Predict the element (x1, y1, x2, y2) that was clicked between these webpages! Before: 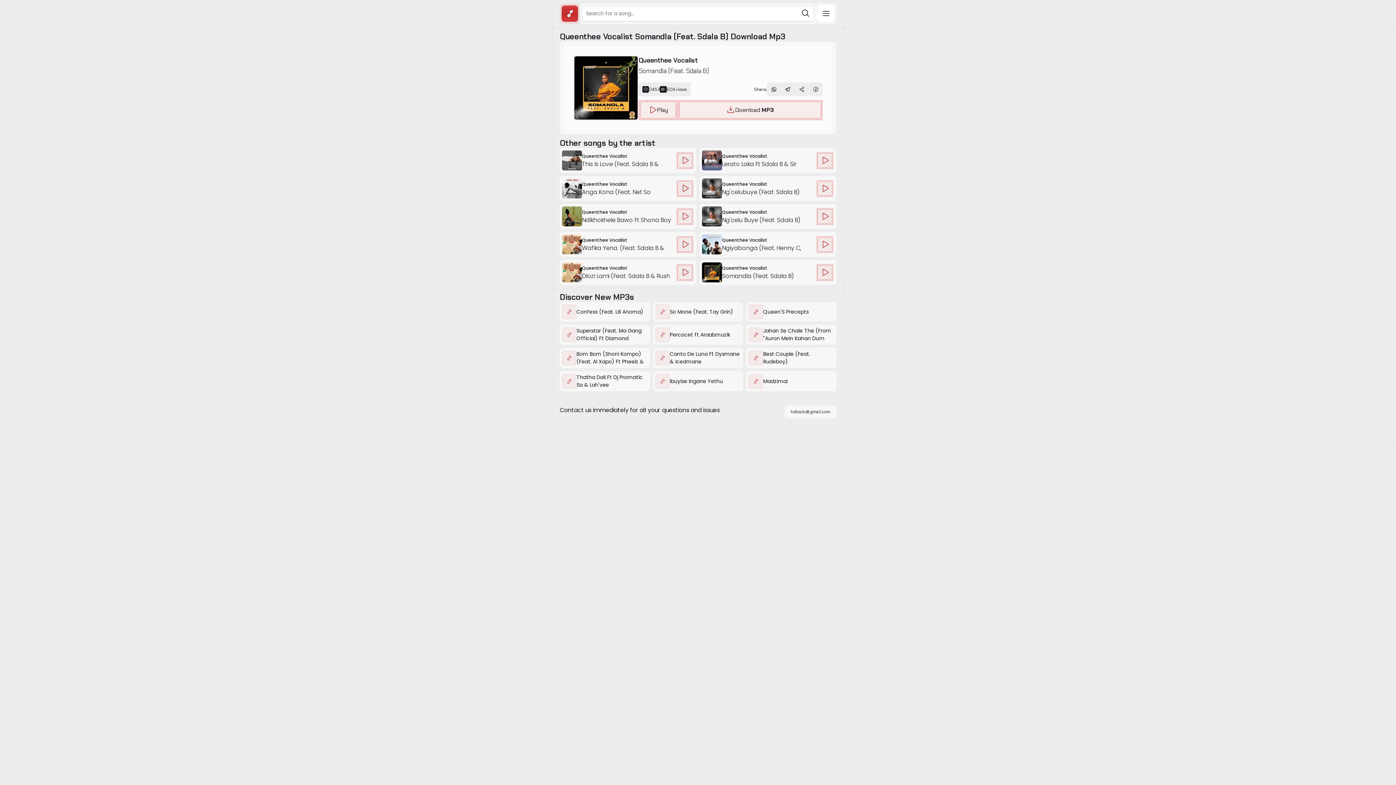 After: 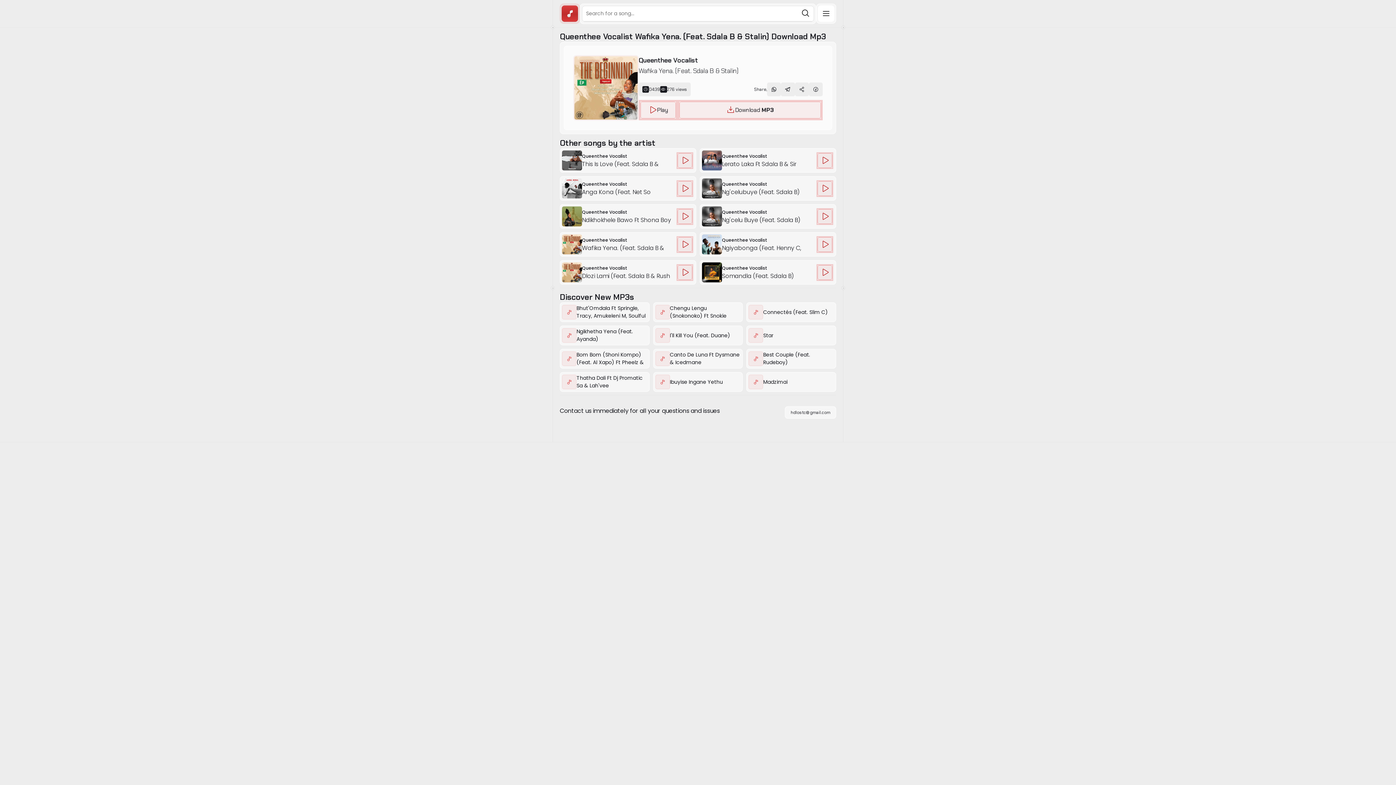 Action: bbox: (562, 234, 674, 254) label: Queenthee Vocalist
Wafika Yena. (Feat. Sdala B & Stalin)